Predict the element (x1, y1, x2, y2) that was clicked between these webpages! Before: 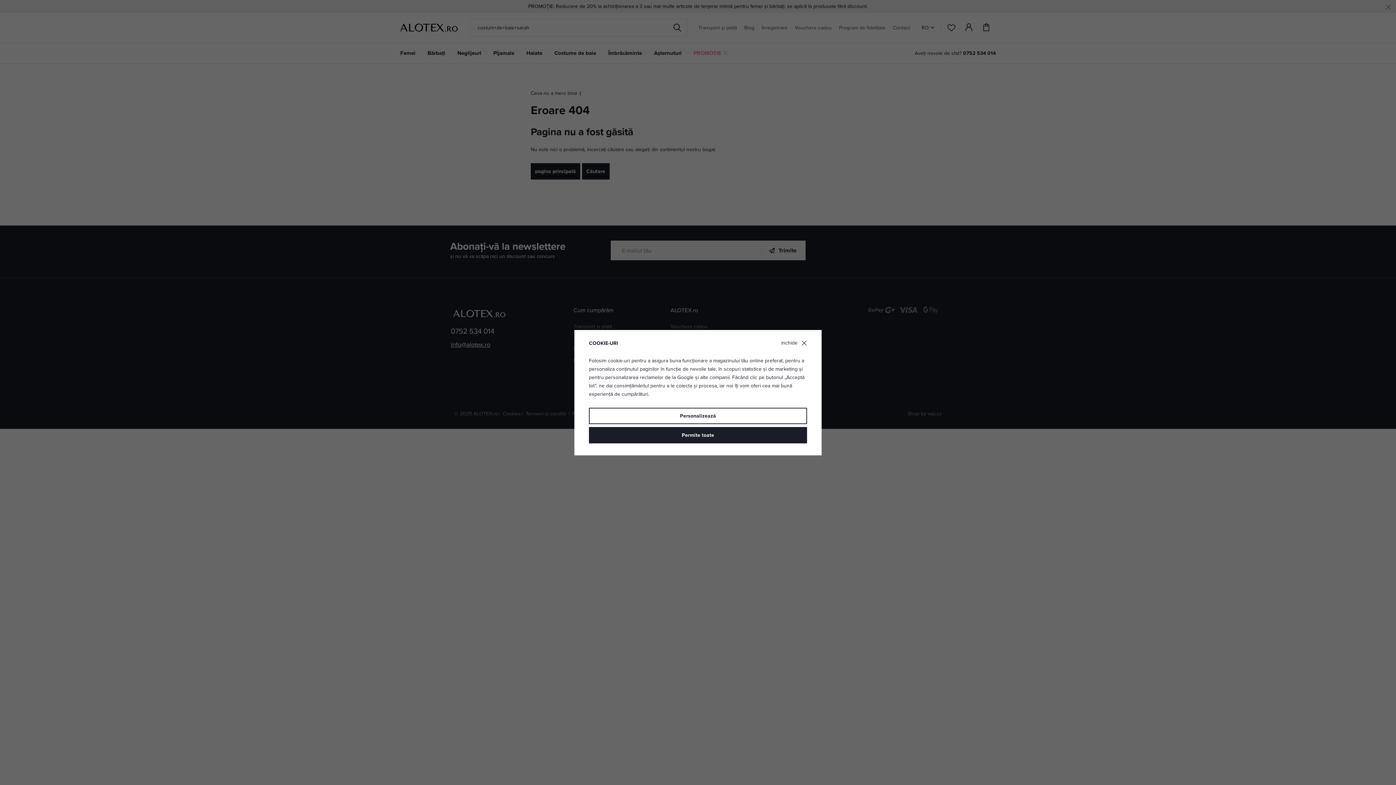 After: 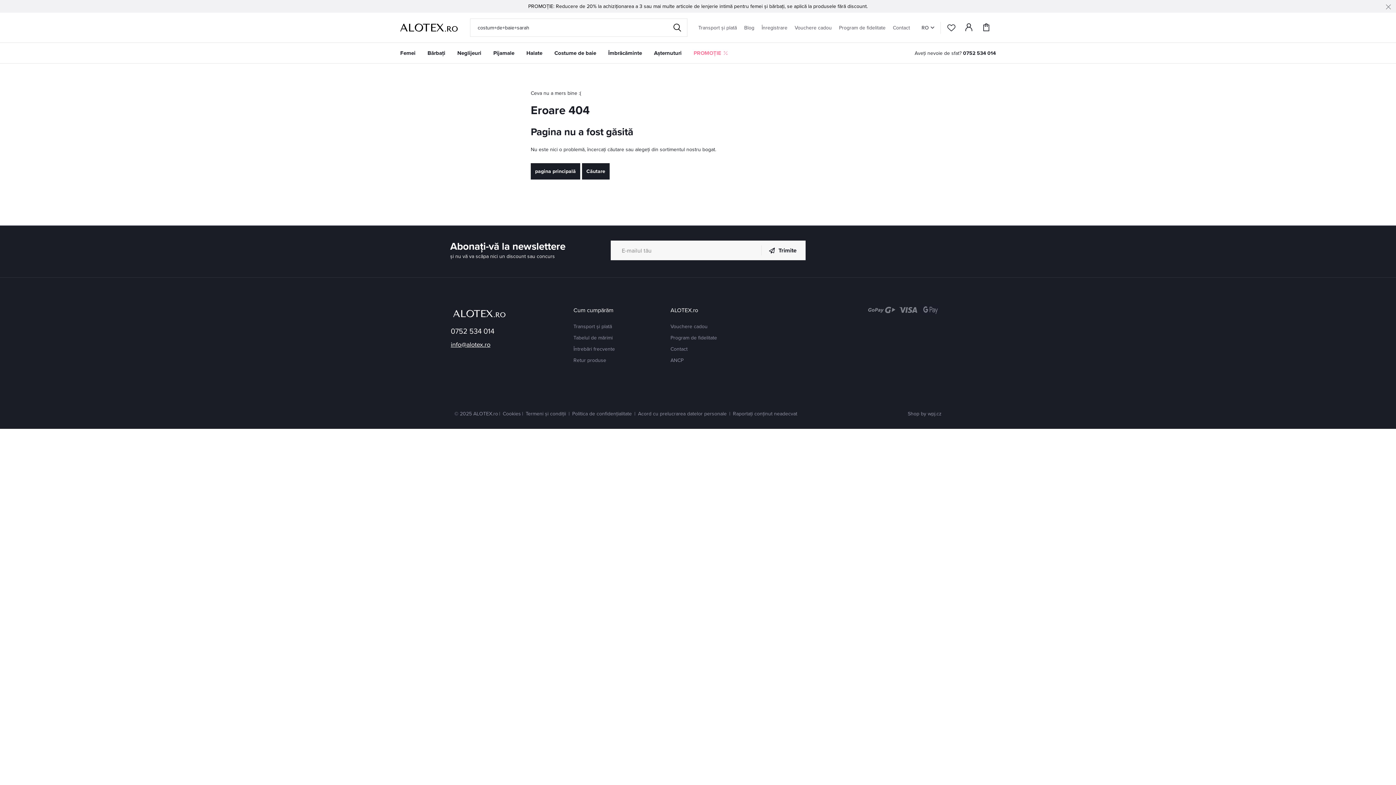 Action: bbox: (589, 427, 807, 443) label: Permite toate